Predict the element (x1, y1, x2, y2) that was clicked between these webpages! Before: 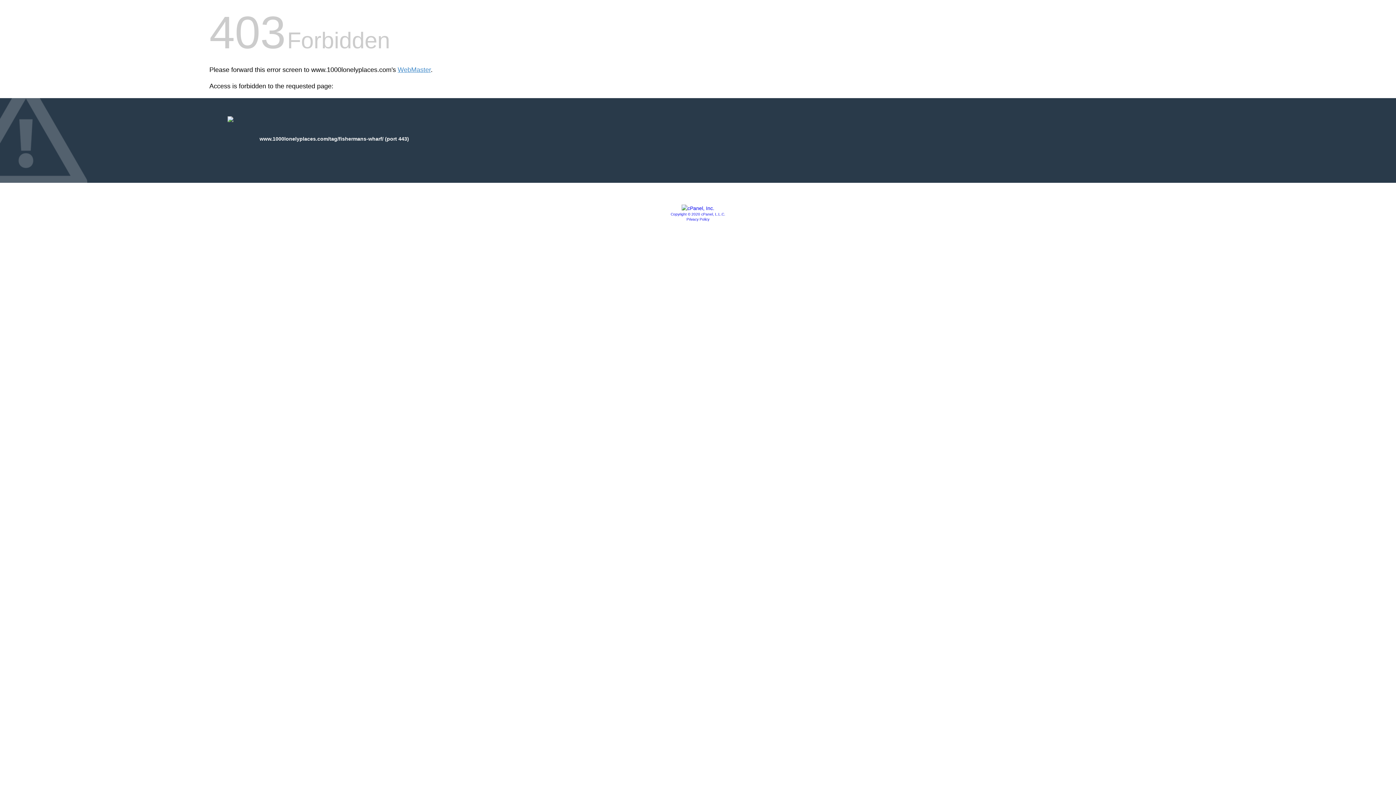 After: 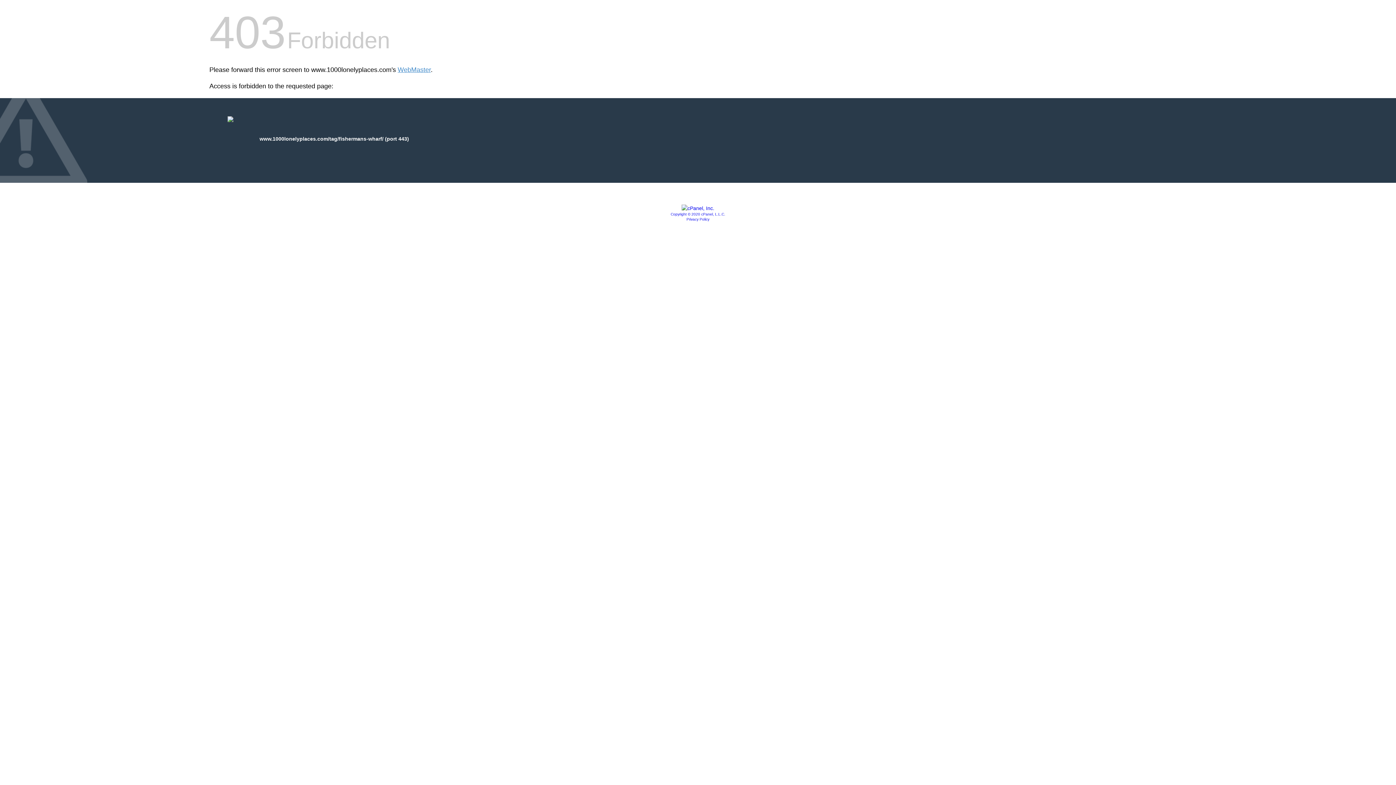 Action: label: Copyright © 2020 cPanel, L.L.C. bbox: (670, 212, 725, 216)